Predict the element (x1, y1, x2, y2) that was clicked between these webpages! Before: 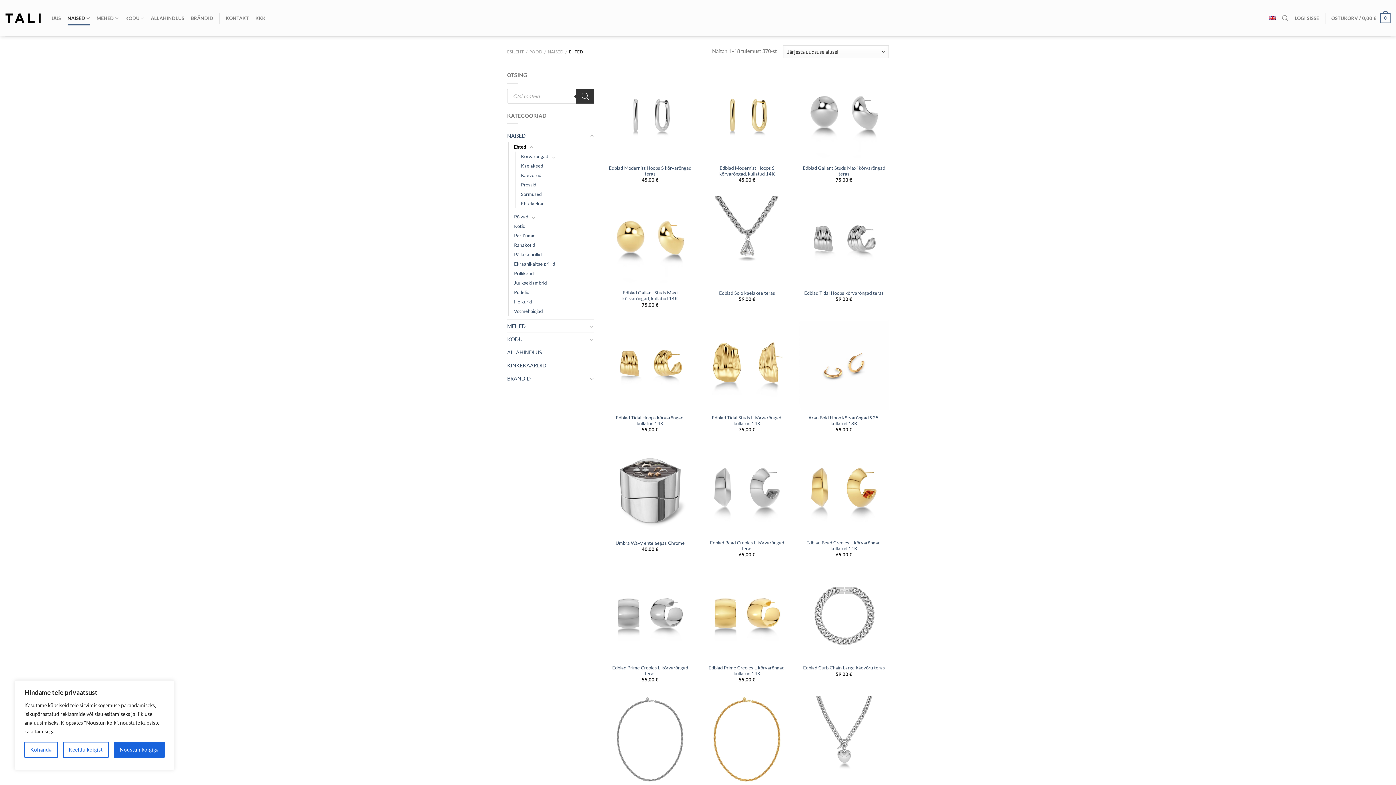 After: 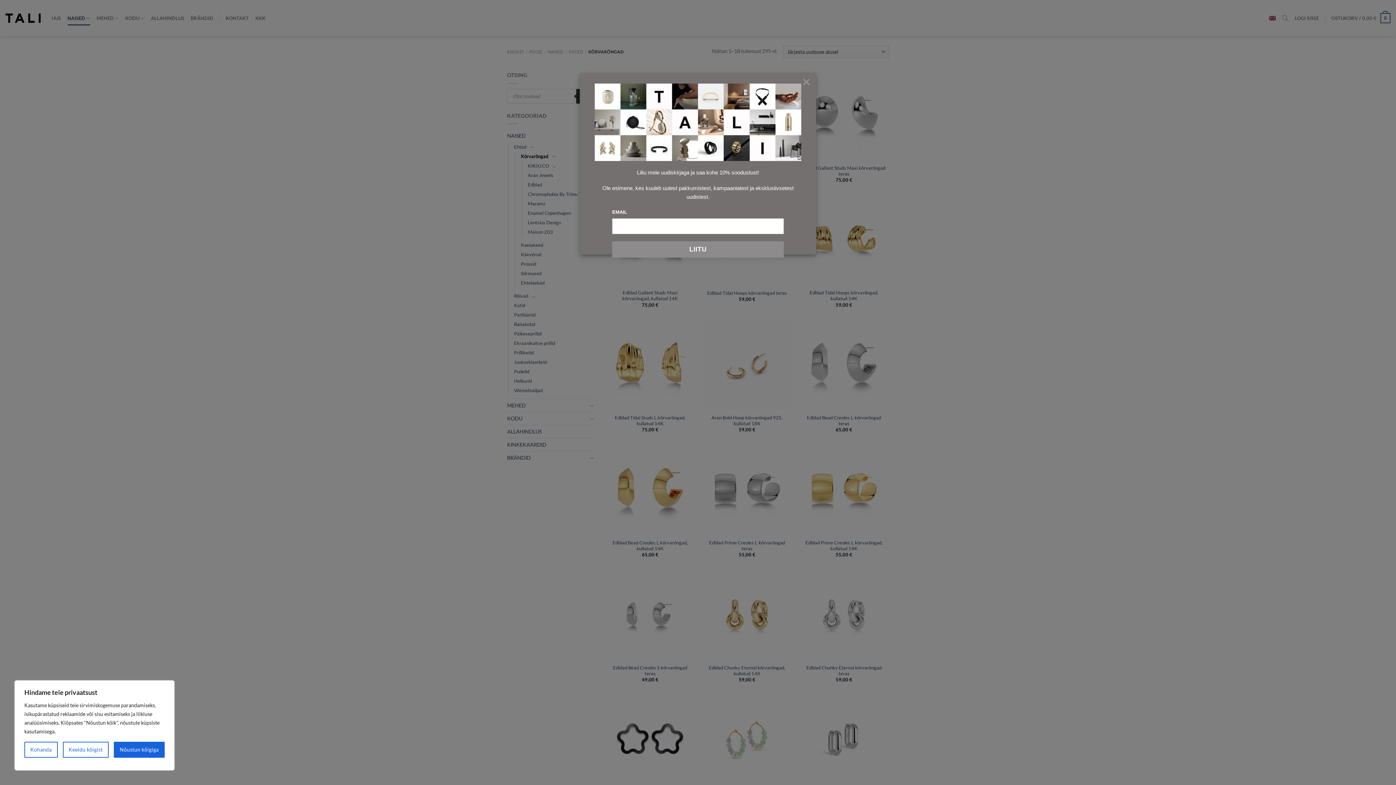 Action: bbox: (521, 151, 548, 161) label: Kõrvarõngad